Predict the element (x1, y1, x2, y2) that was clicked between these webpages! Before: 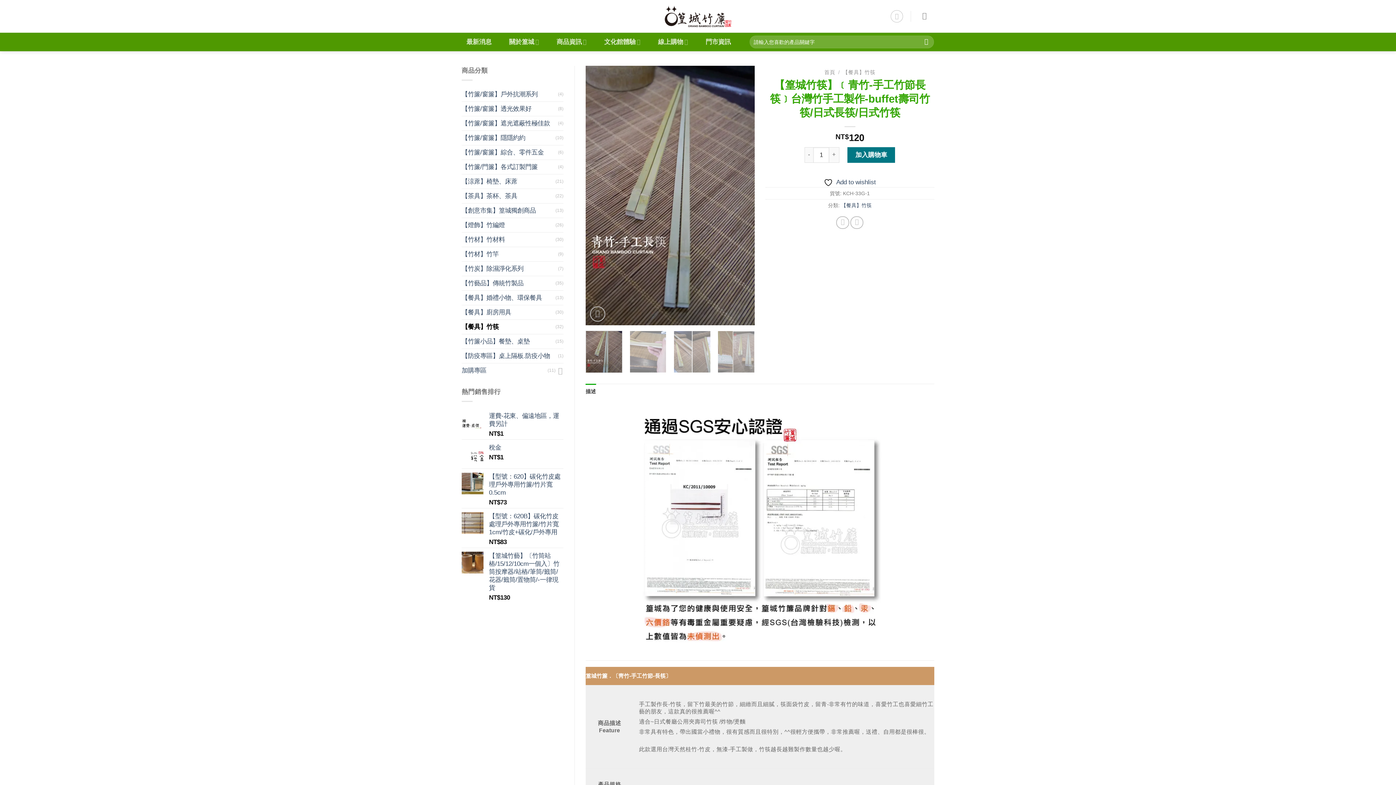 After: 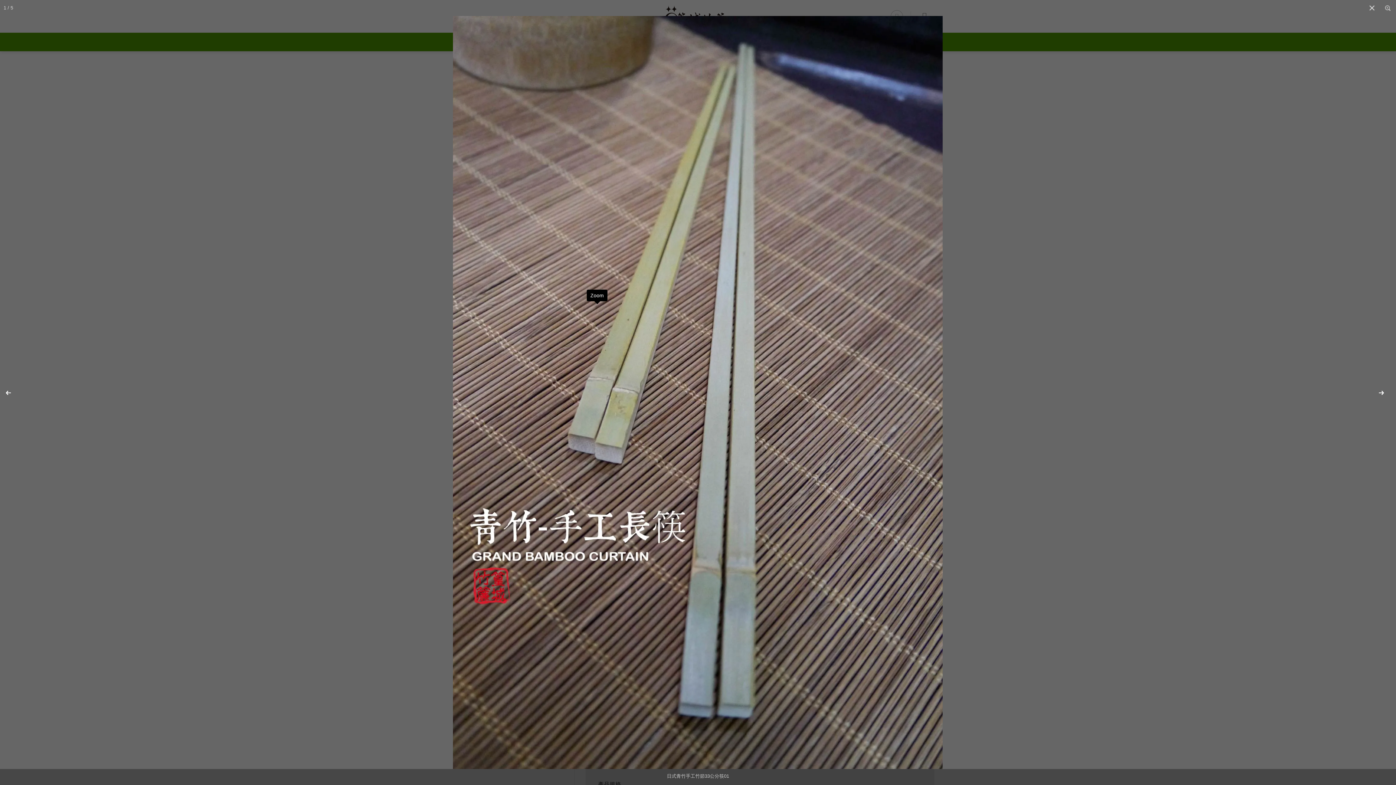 Action: bbox: (590, 306, 605, 321)